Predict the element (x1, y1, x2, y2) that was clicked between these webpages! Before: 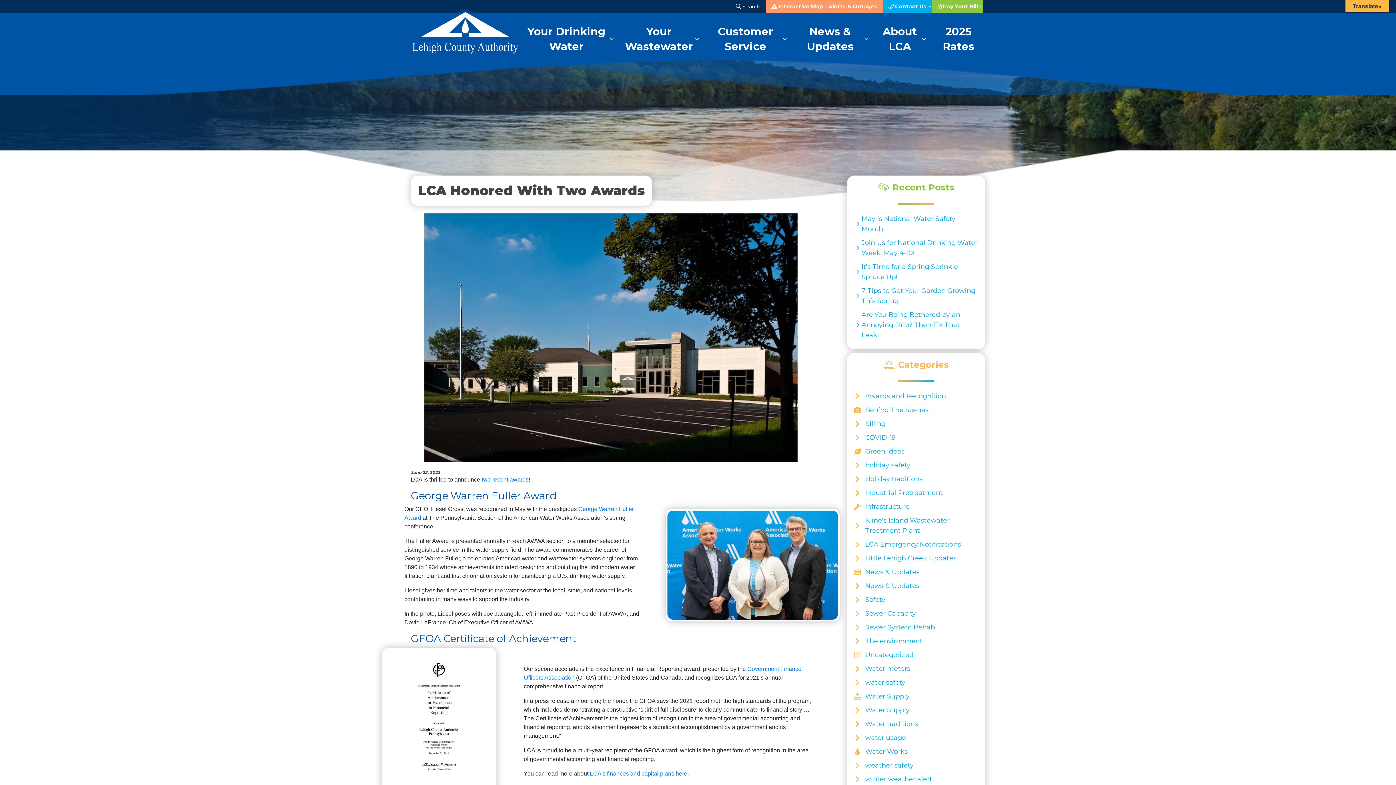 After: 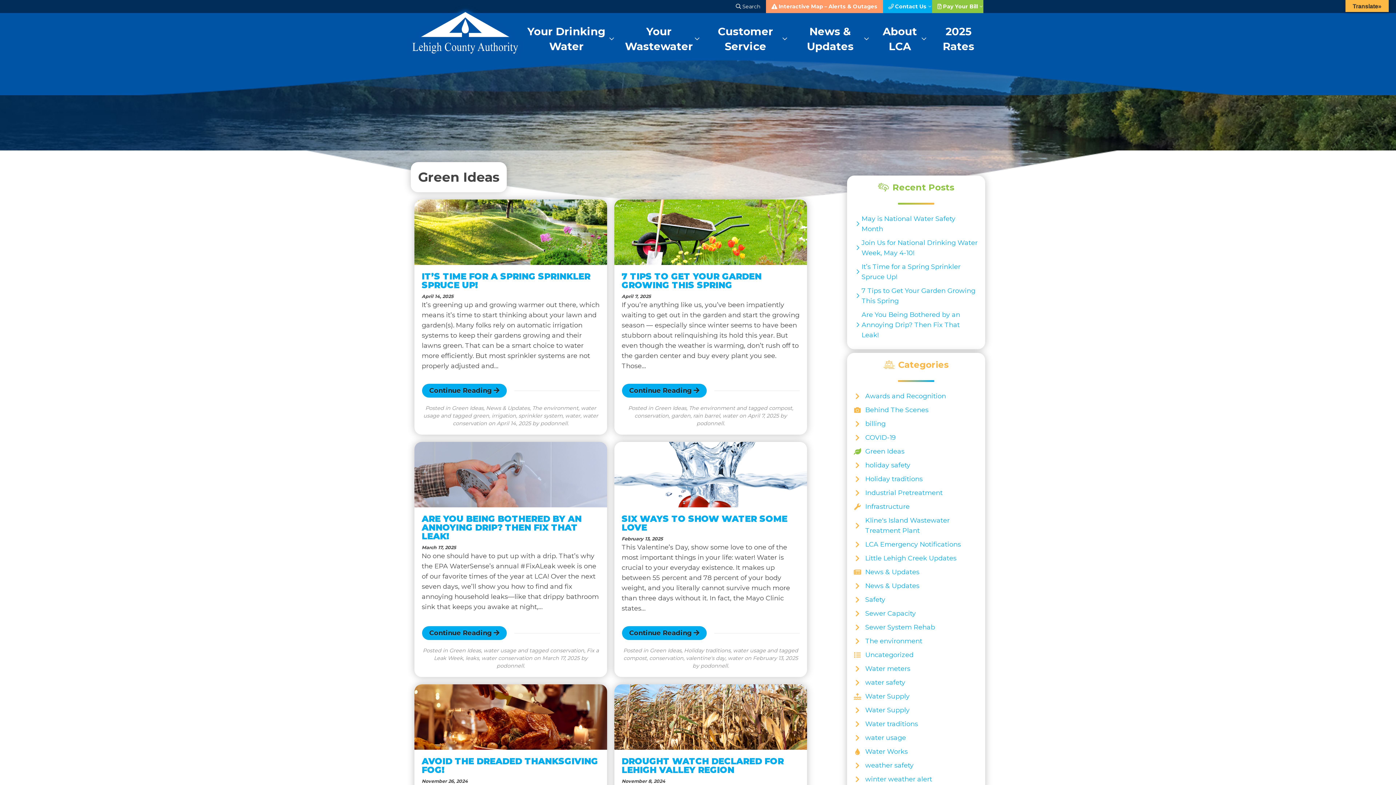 Action: label: Green Ideas bbox: (854, 444, 978, 458)